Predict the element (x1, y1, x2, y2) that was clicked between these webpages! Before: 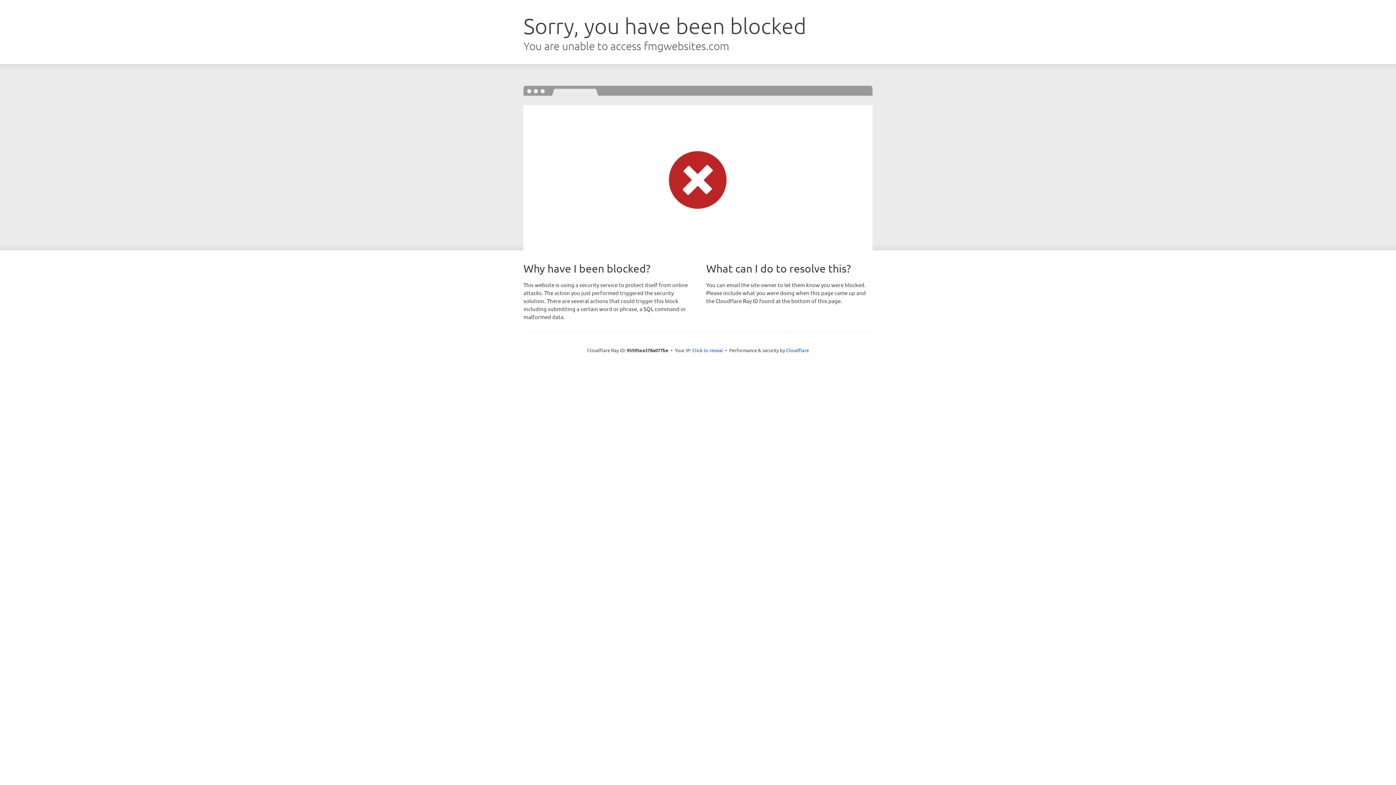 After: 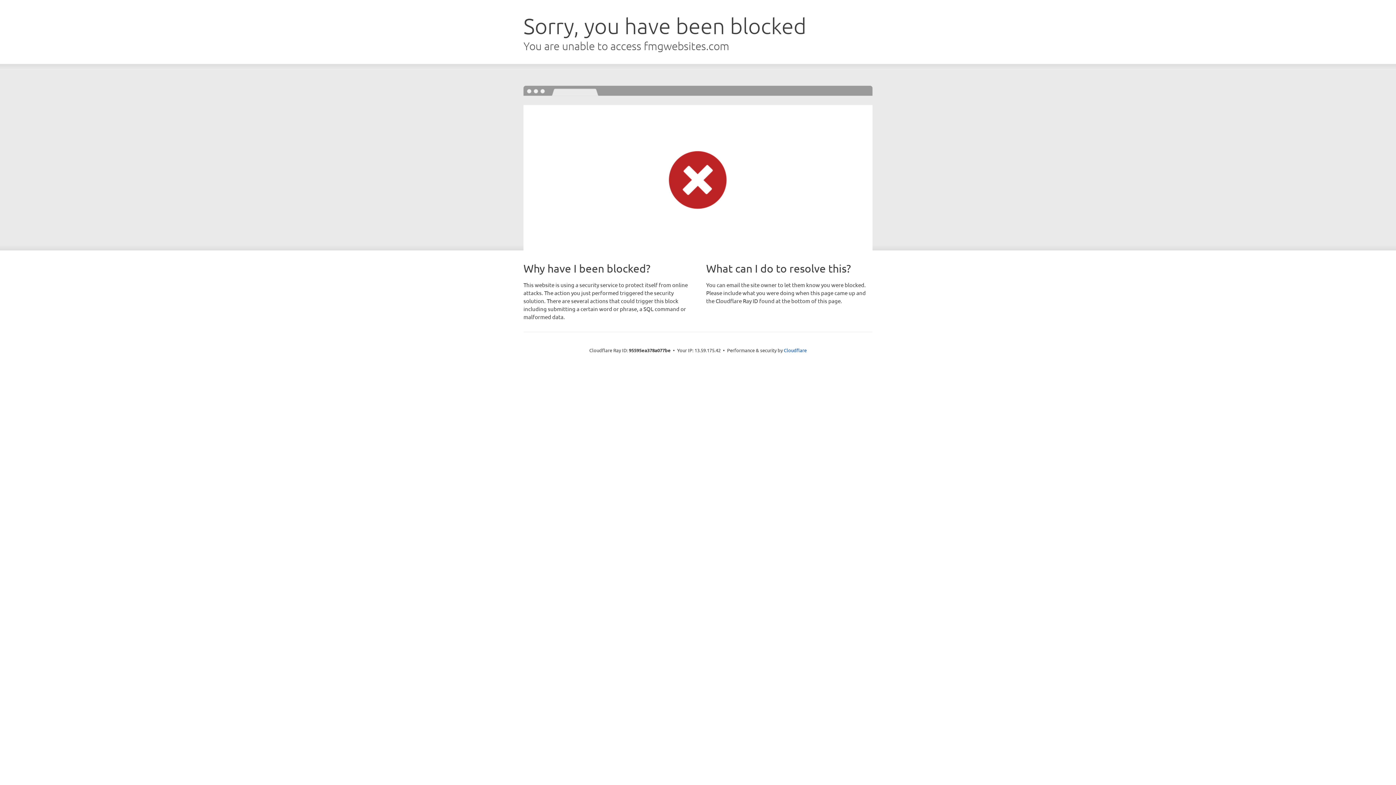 Action: bbox: (692, 346, 723, 353) label: Click to reveal